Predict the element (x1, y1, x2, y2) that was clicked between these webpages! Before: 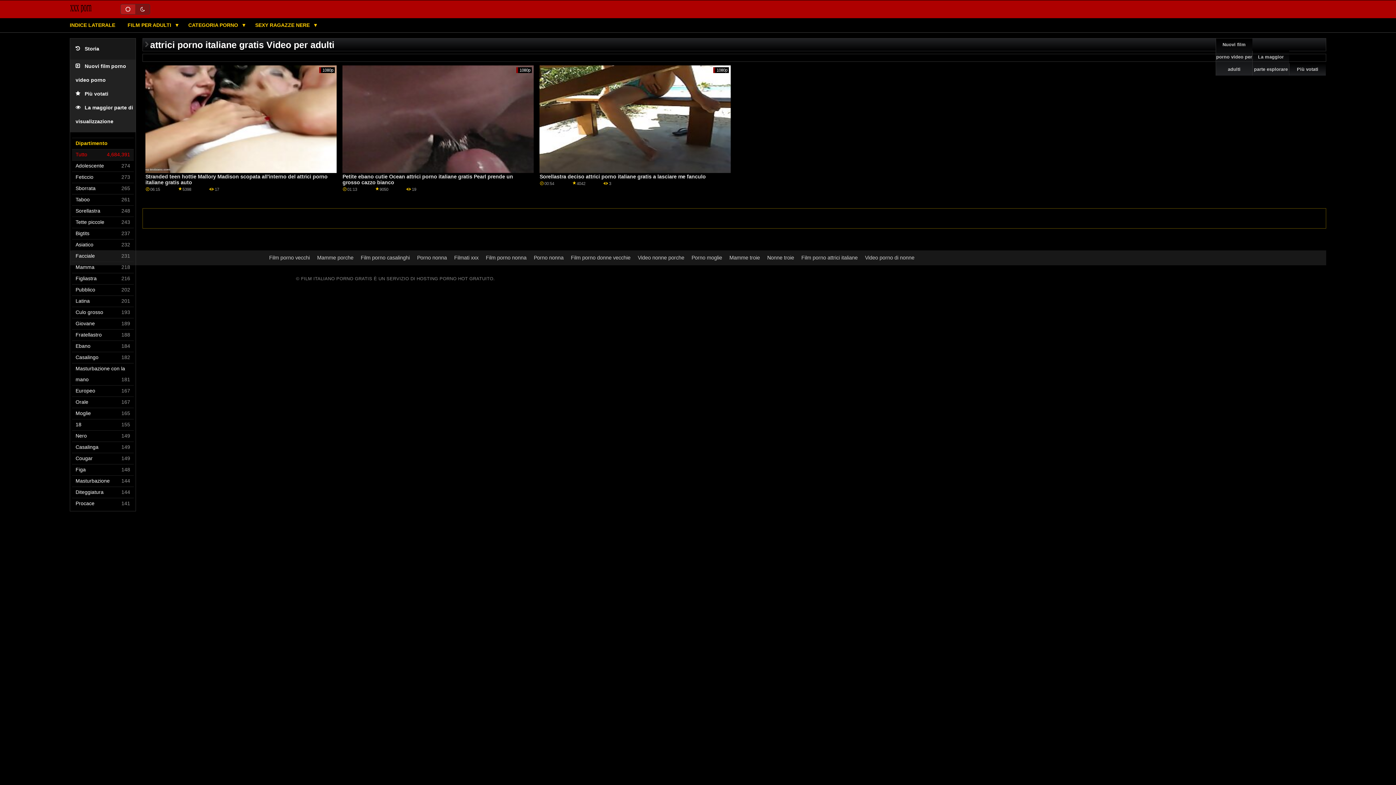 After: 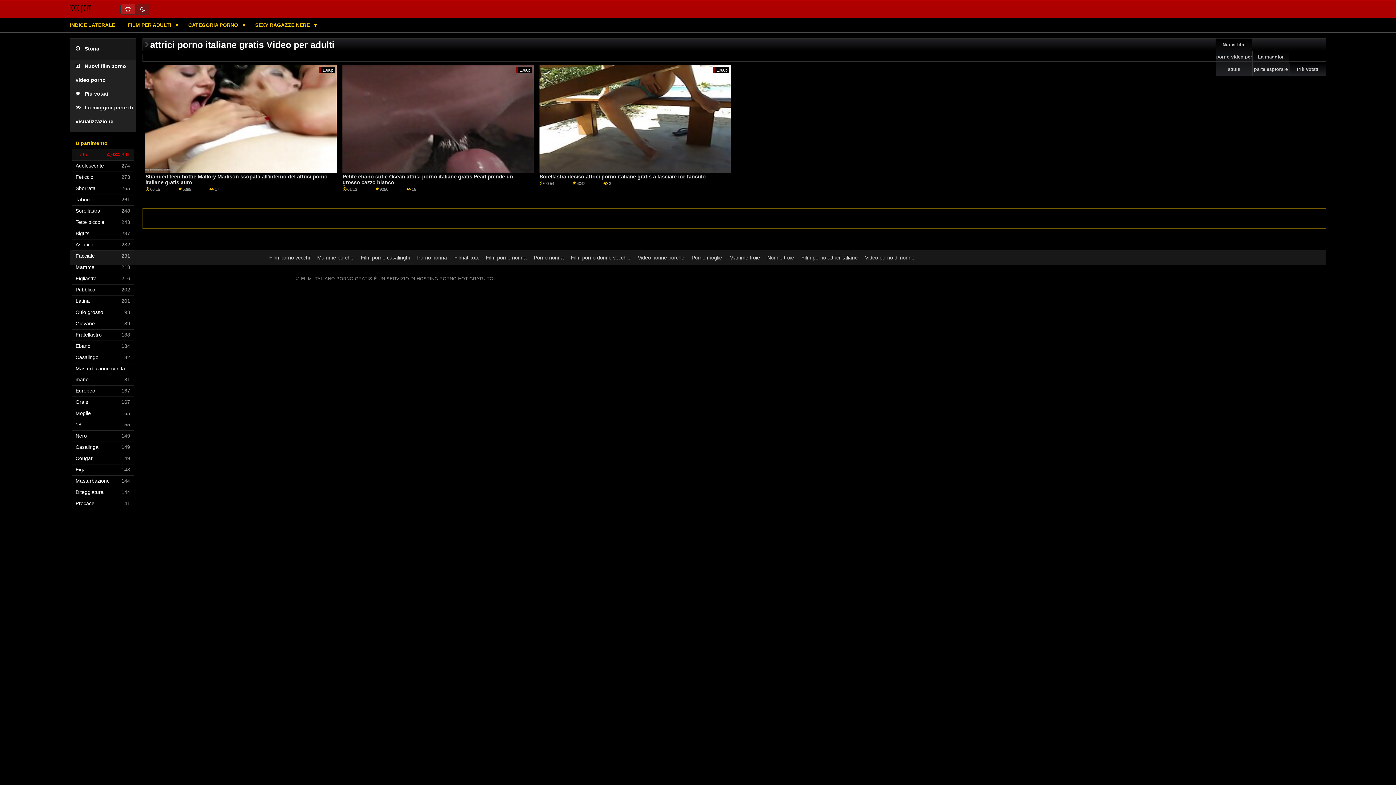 Action: label: Masturbazione con la mano bbox: (75, 363, 133, 385)